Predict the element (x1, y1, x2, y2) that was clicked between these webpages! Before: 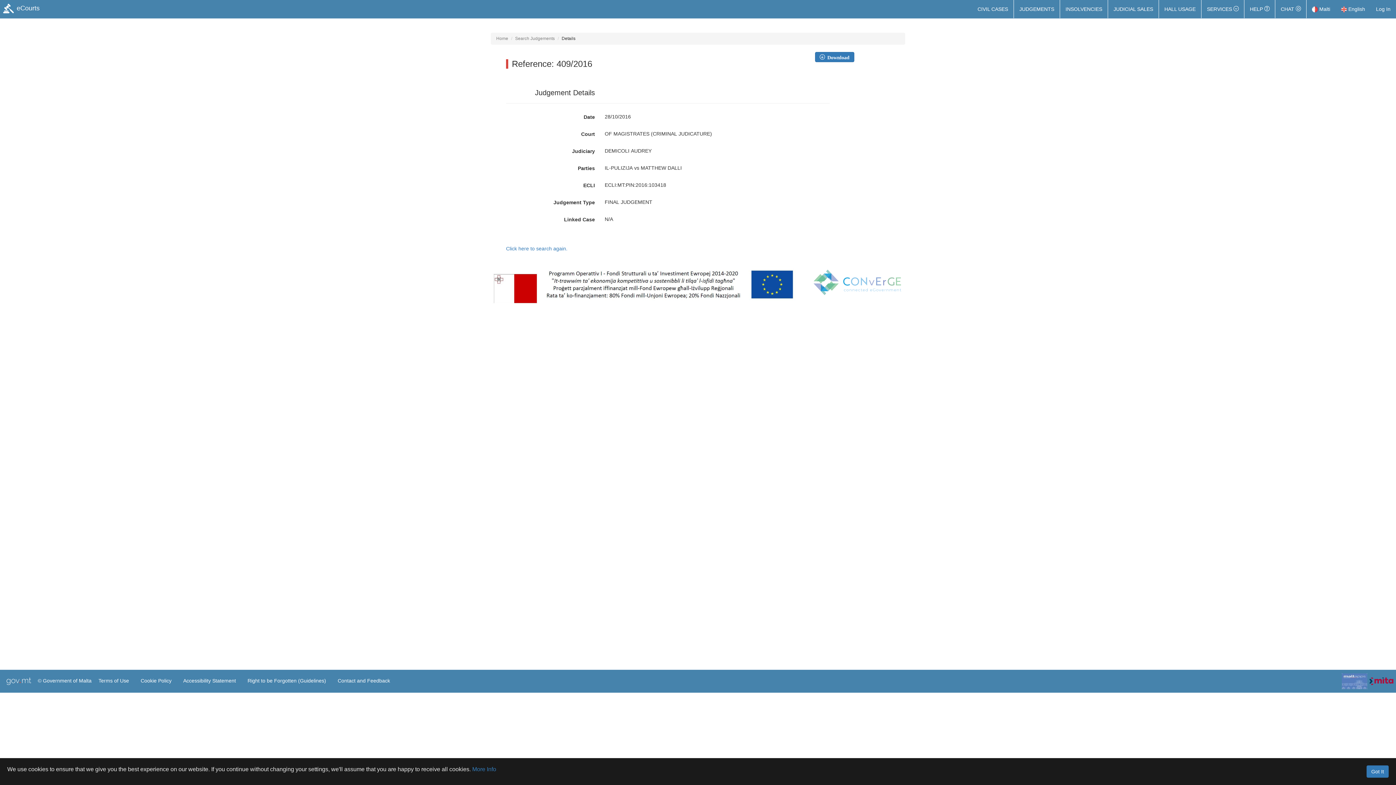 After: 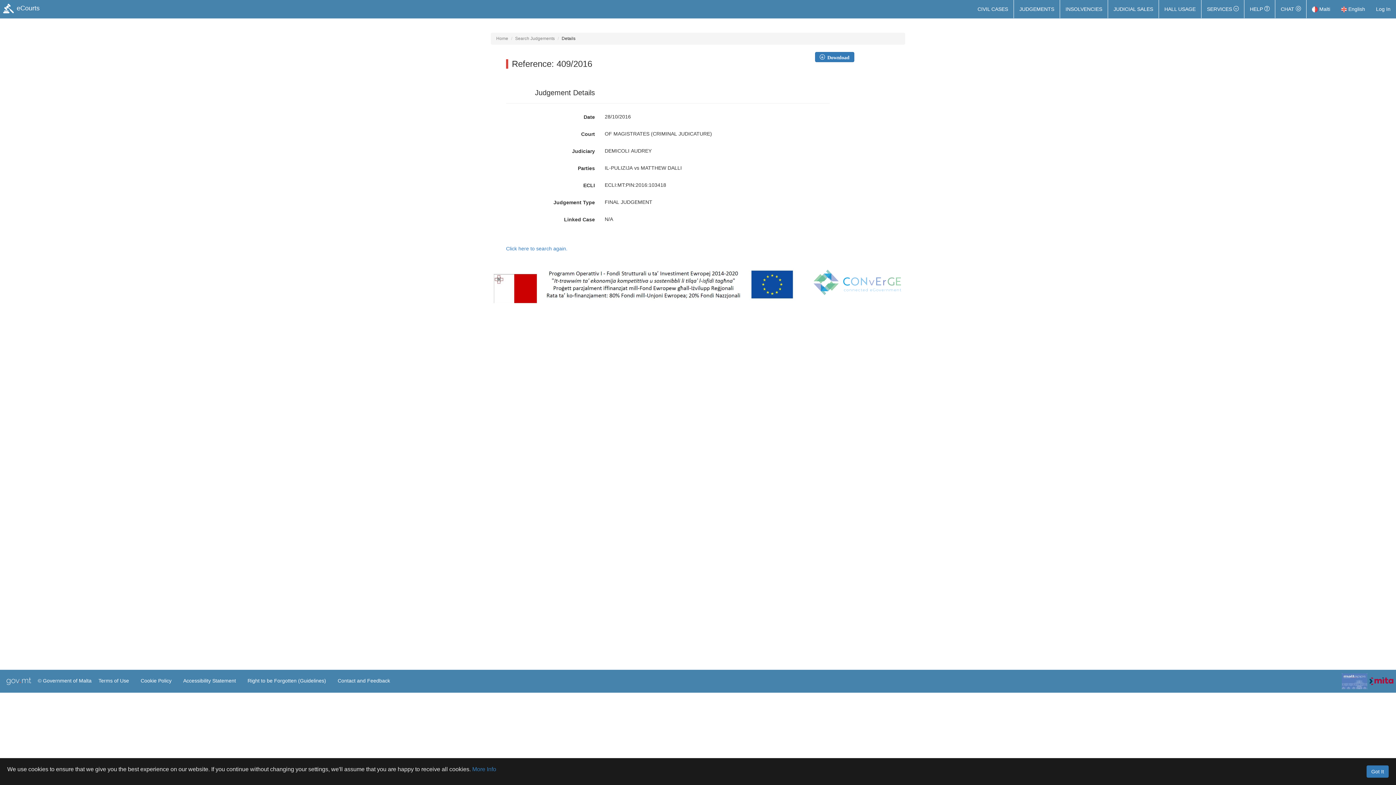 Action: bbox: (1369, 678, 1394, 683)